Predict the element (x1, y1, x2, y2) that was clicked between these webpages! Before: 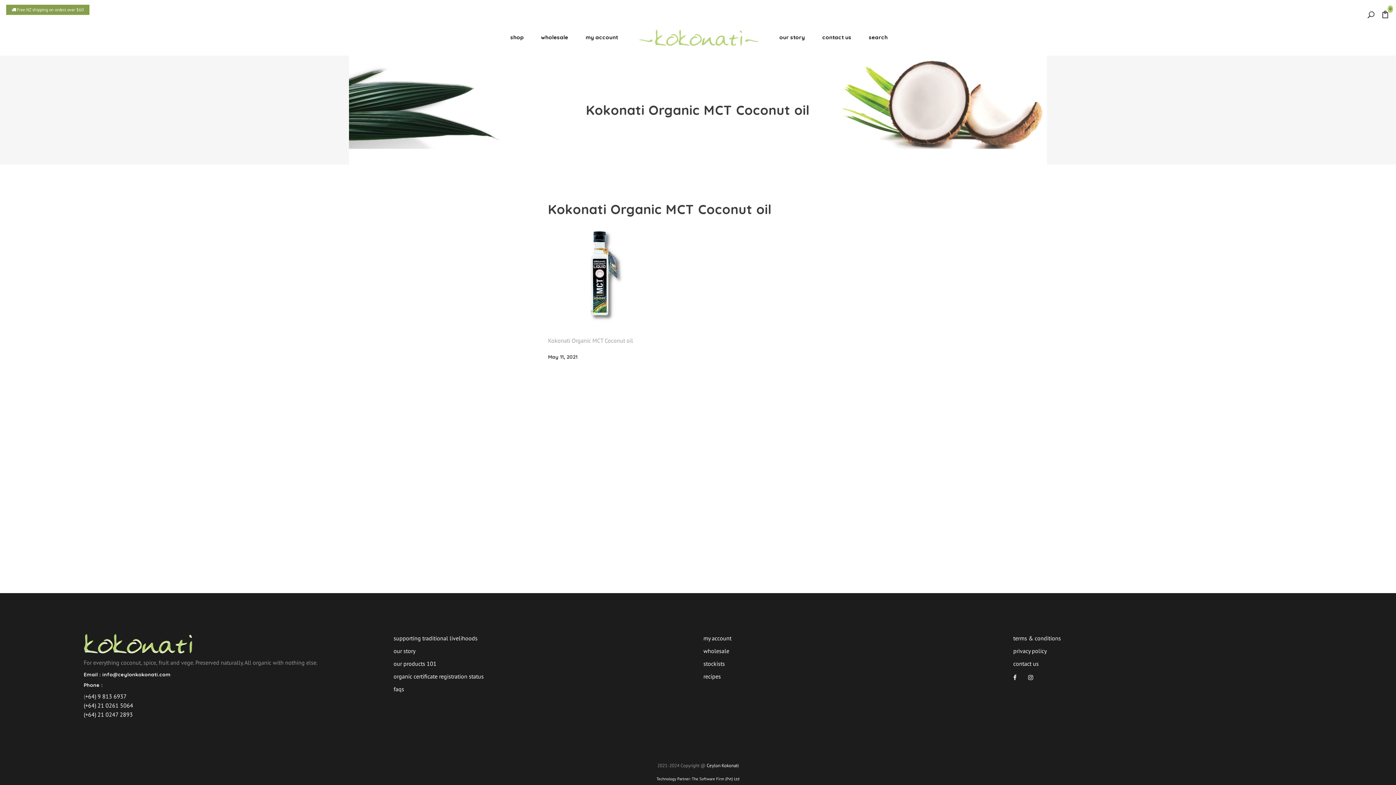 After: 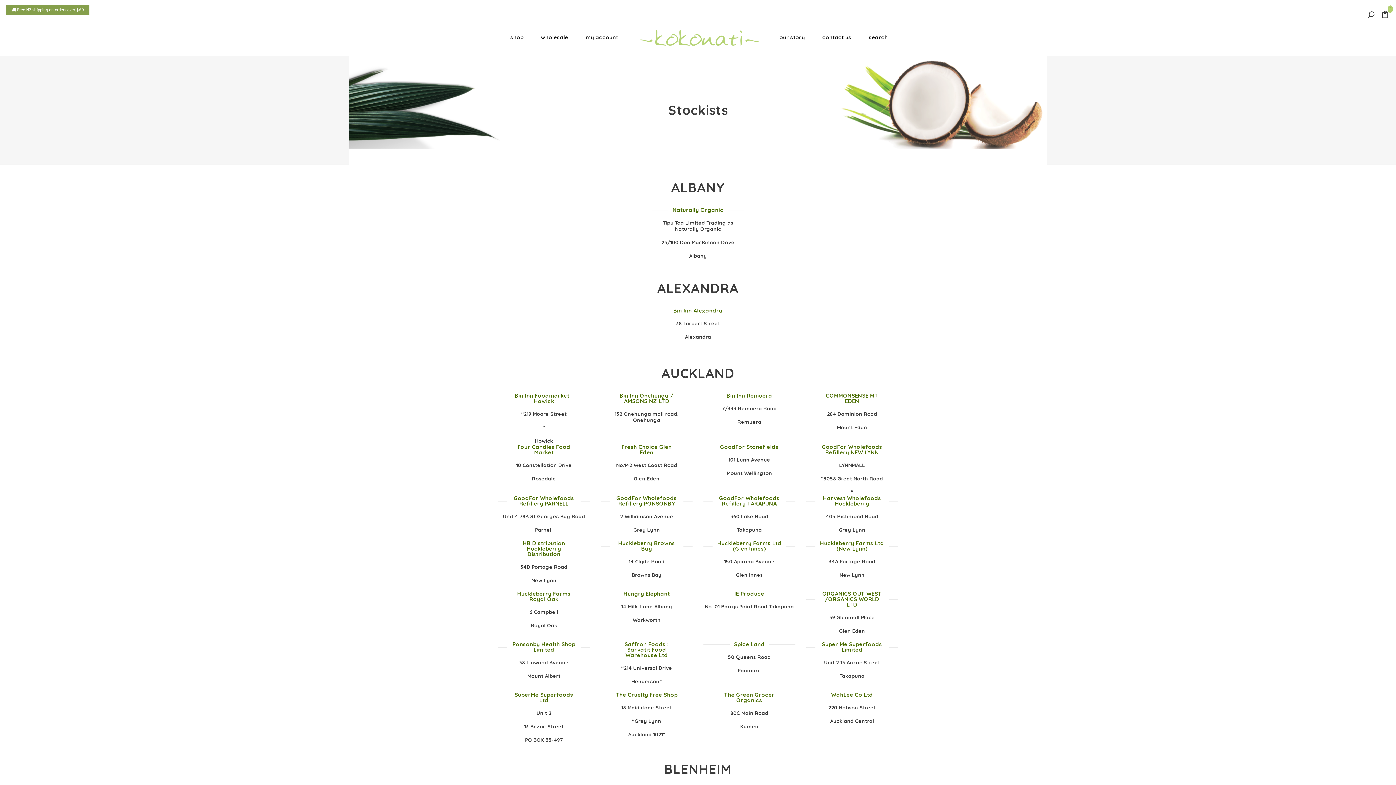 Action: label: stockists bbox: (703, 659, 970, 668)